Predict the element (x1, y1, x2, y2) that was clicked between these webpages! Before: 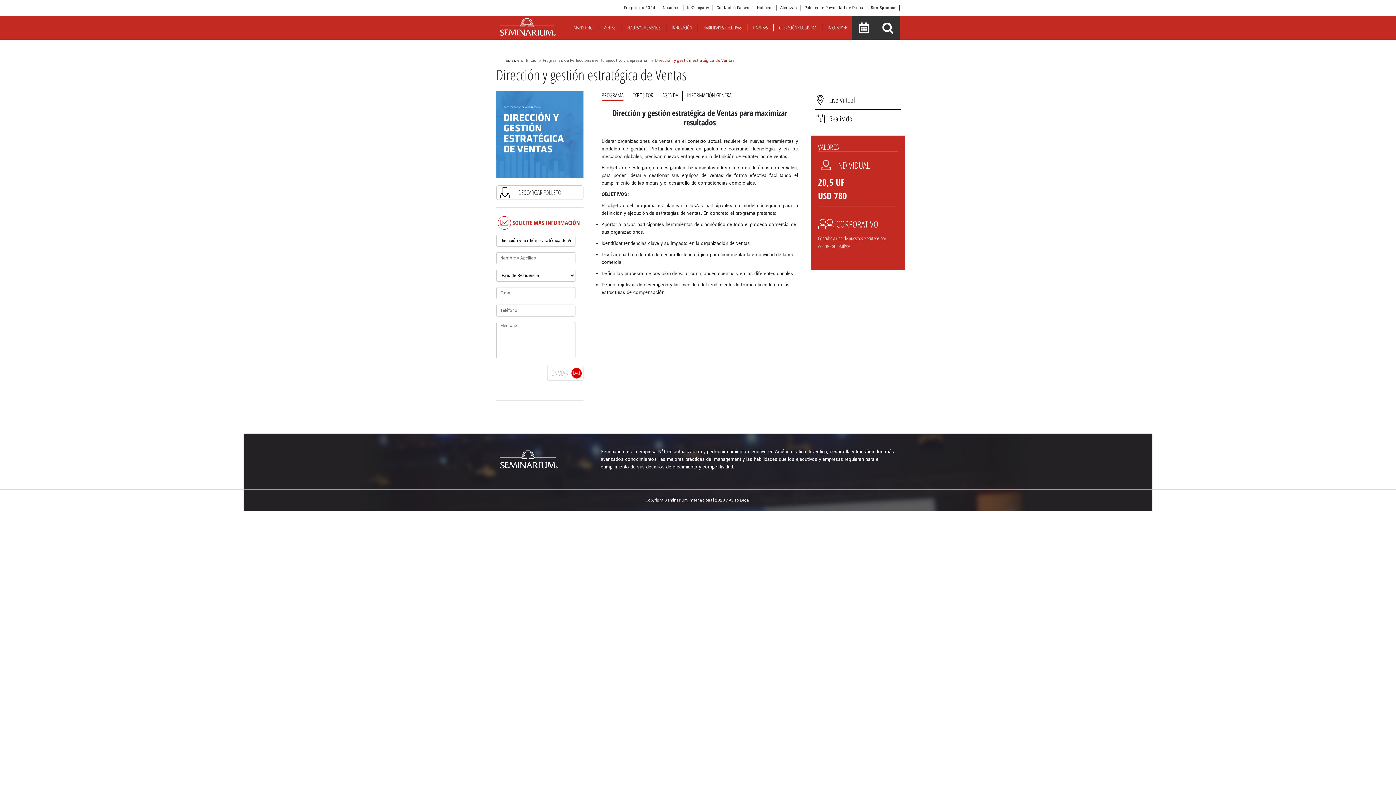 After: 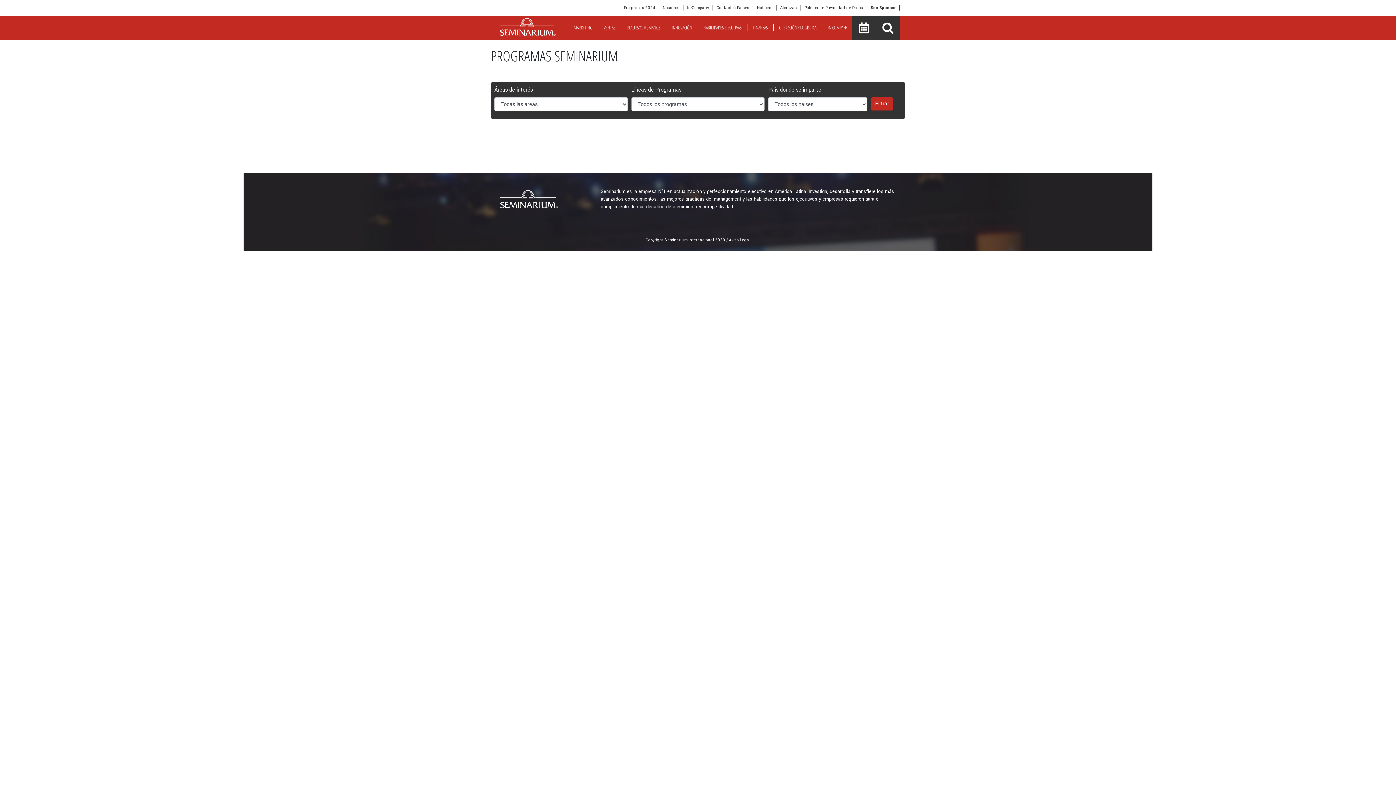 Action: label: Programas de Perfeccionamiento Ejecutivo y Empresarial bbox: (542, 57, 648, 63)